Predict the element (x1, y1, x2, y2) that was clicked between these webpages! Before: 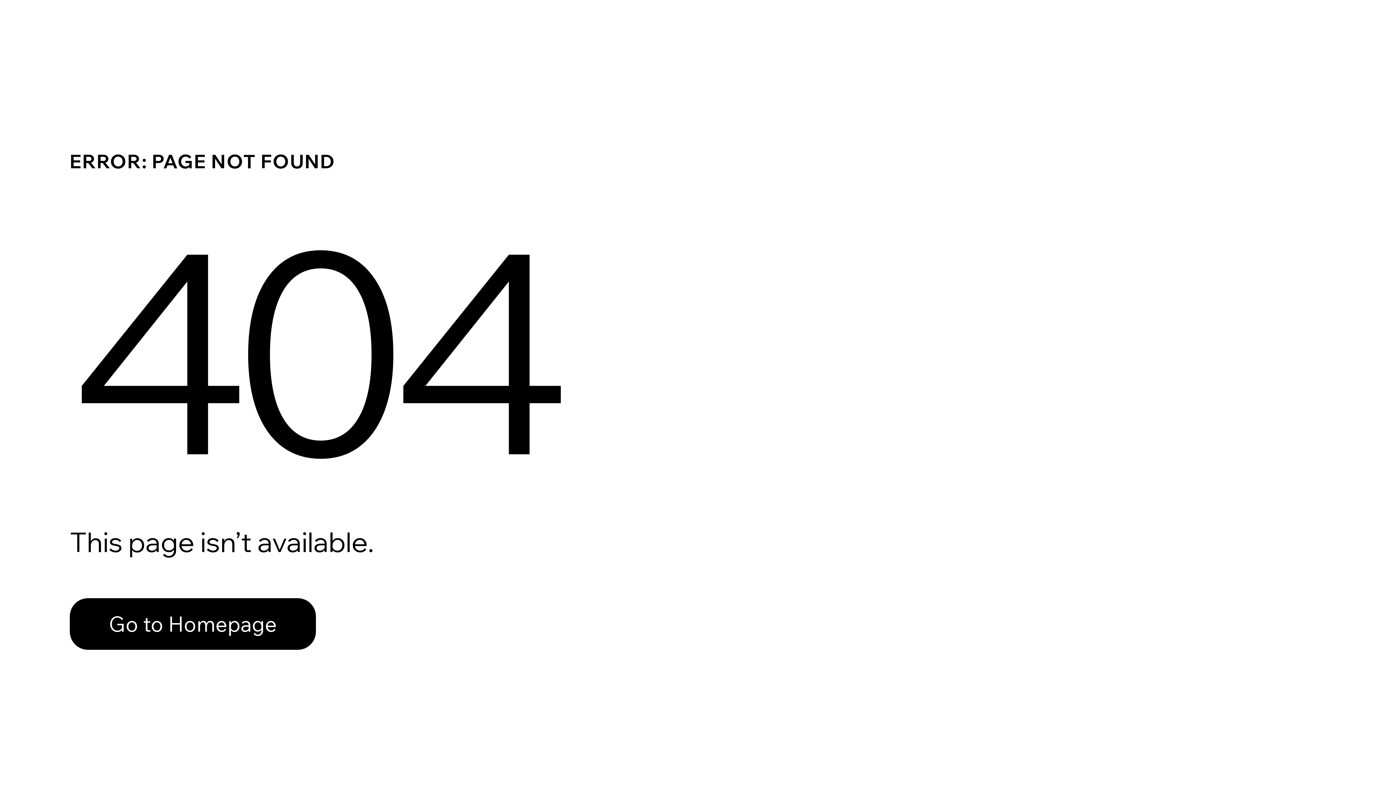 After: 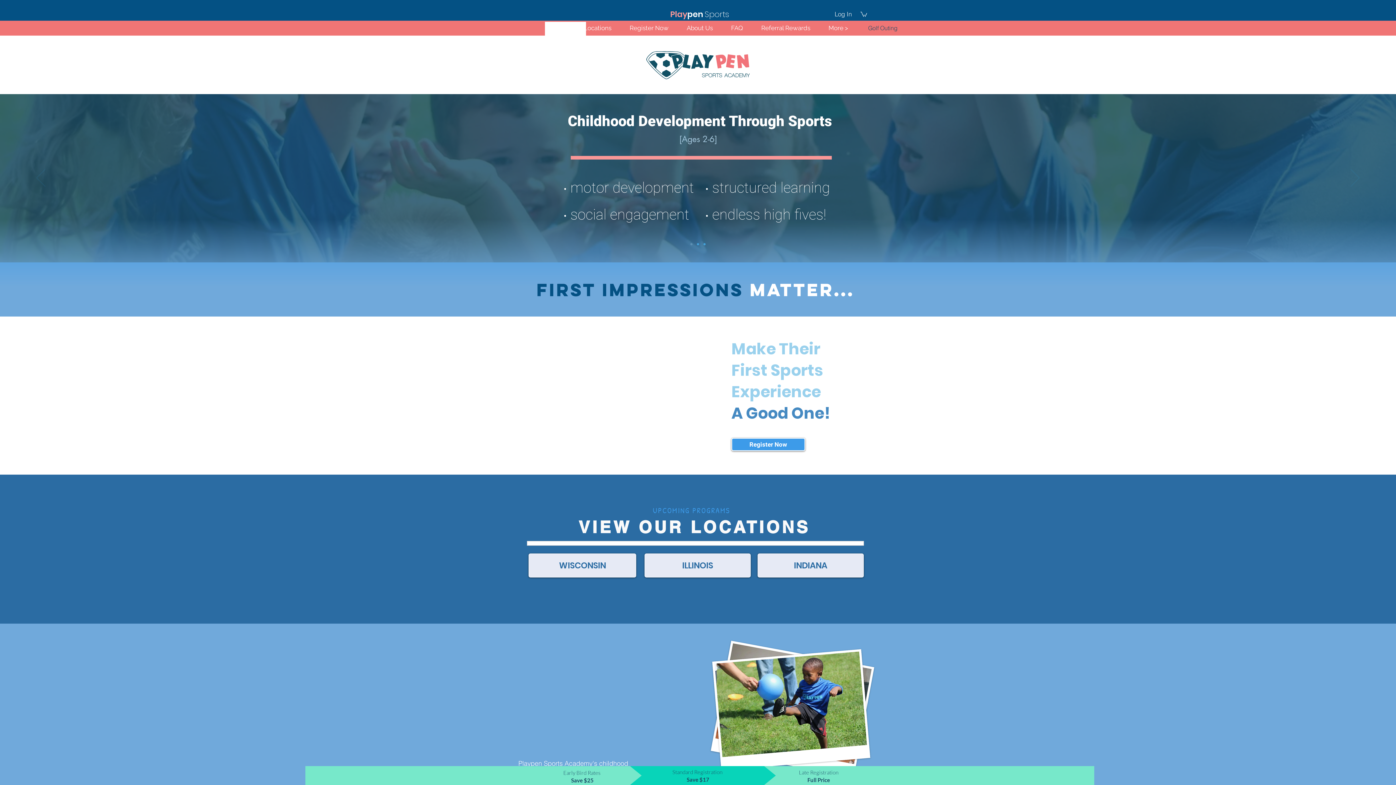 Action: bbox: (69, 598, 316, 650) label: Go to Homepage